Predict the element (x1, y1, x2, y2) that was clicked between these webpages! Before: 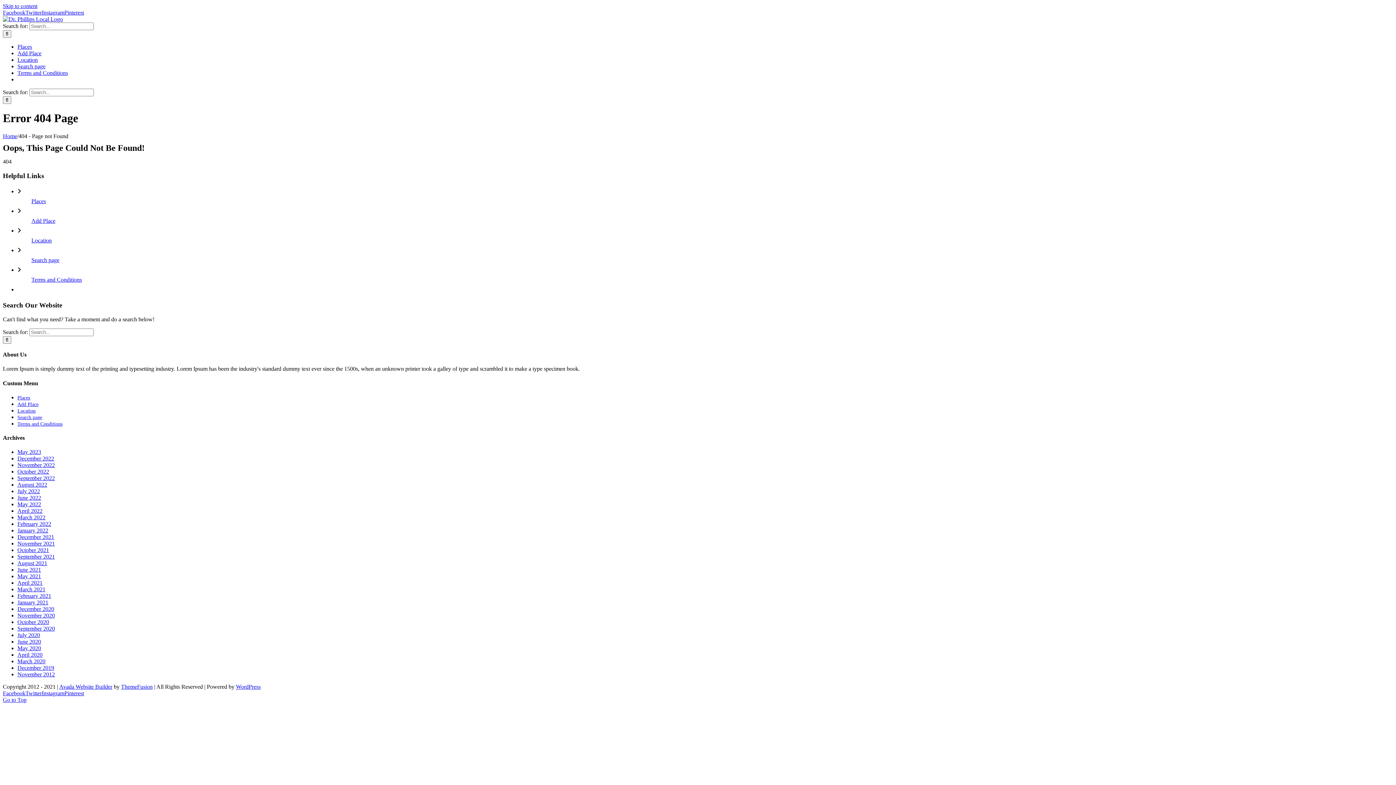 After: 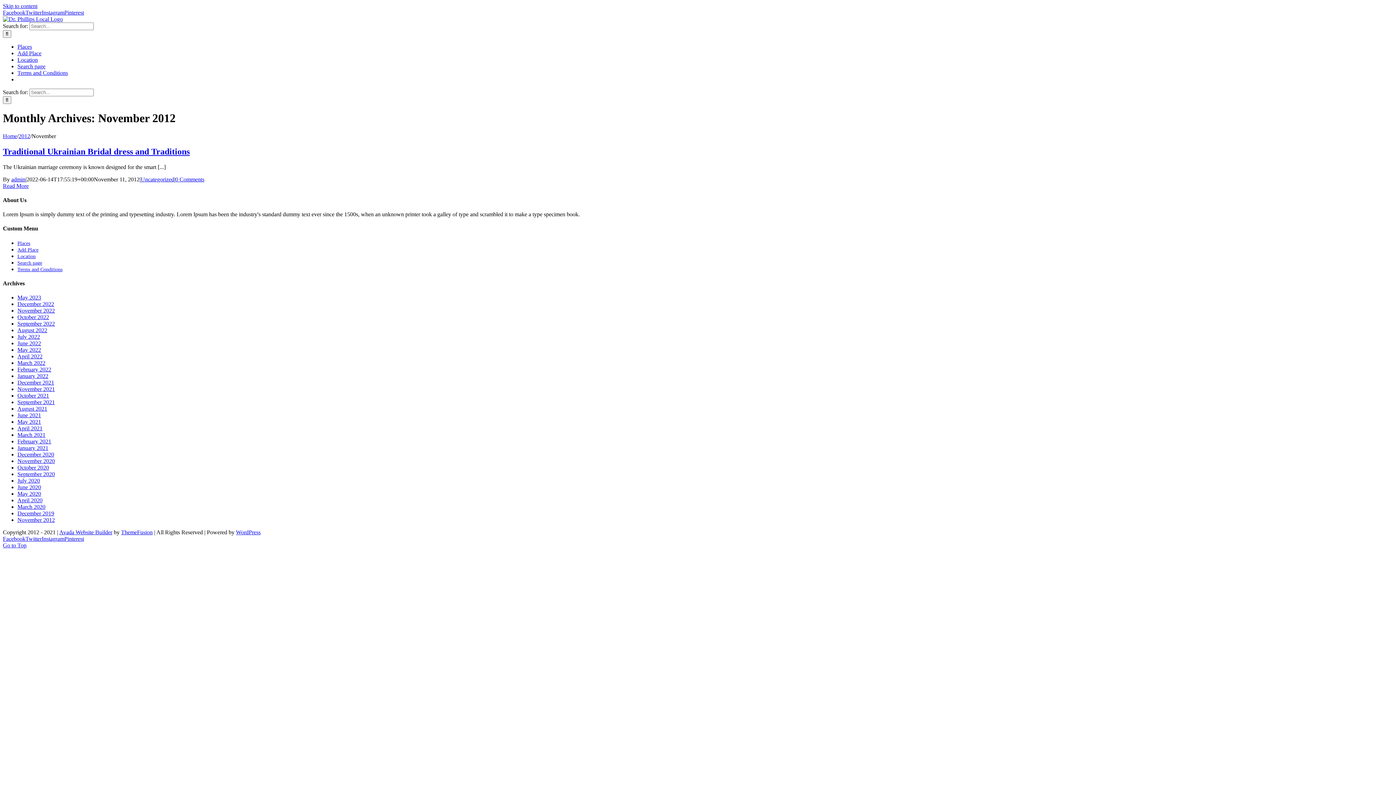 Action: bbox: (17, 671, 54, 677) label: November 2012